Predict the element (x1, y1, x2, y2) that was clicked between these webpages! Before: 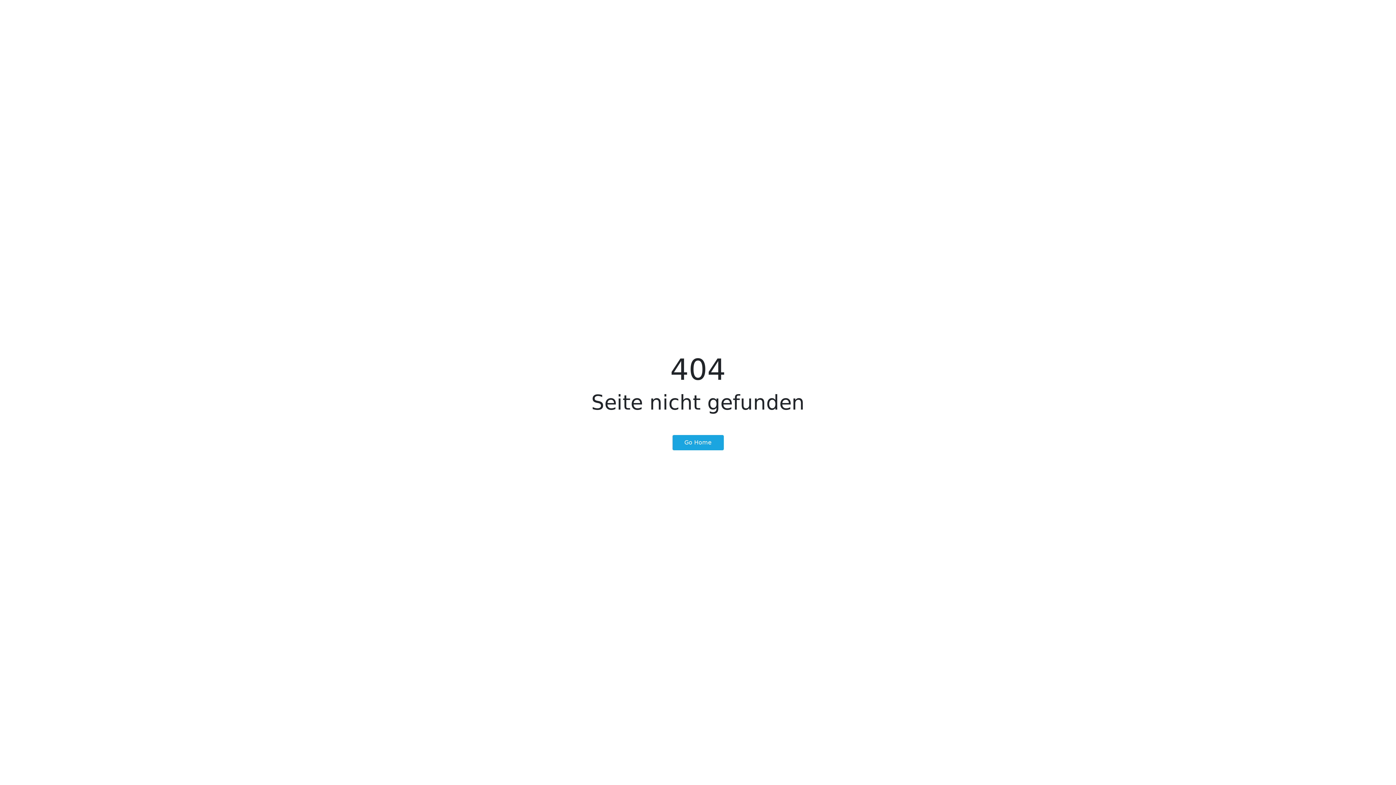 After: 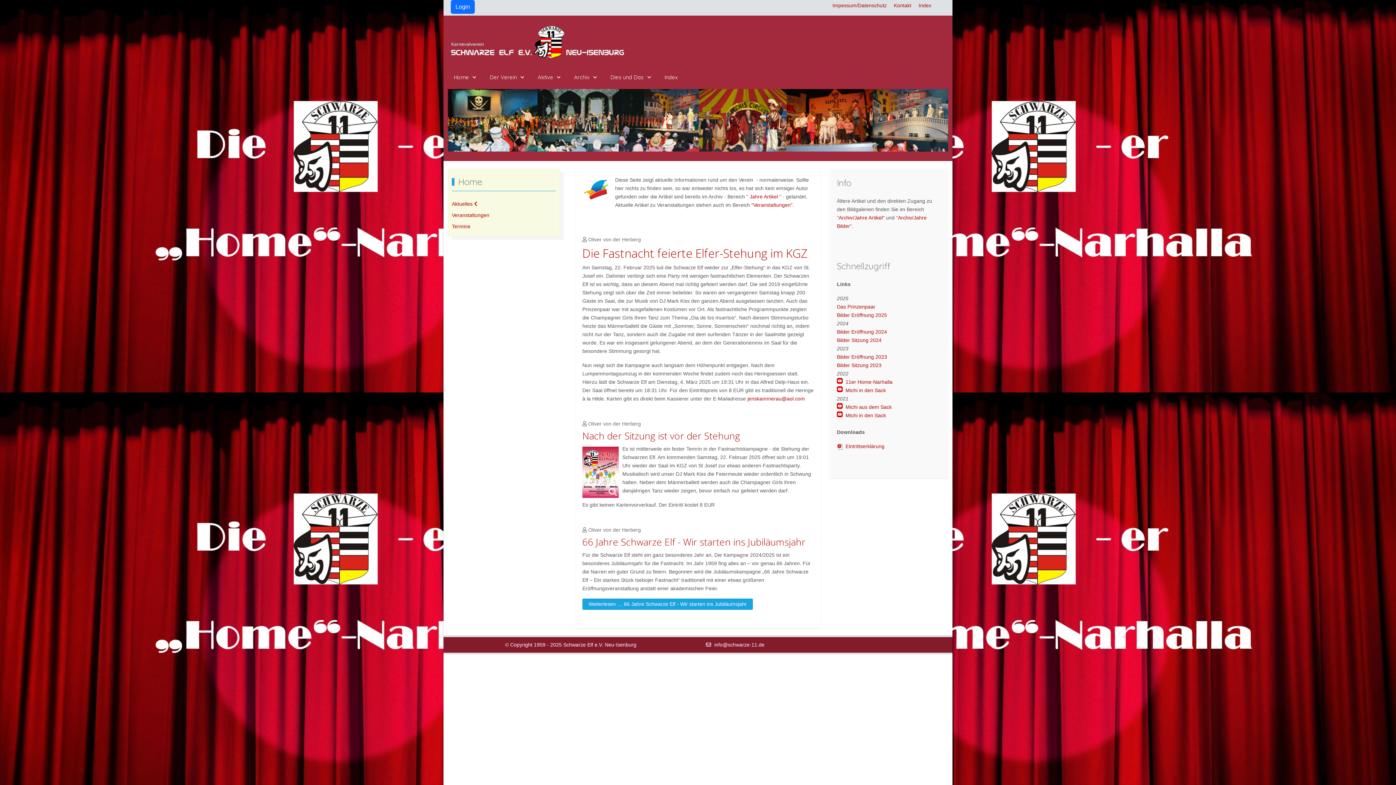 Action: label: Go Home bbox: (672, 435, 723, 450)